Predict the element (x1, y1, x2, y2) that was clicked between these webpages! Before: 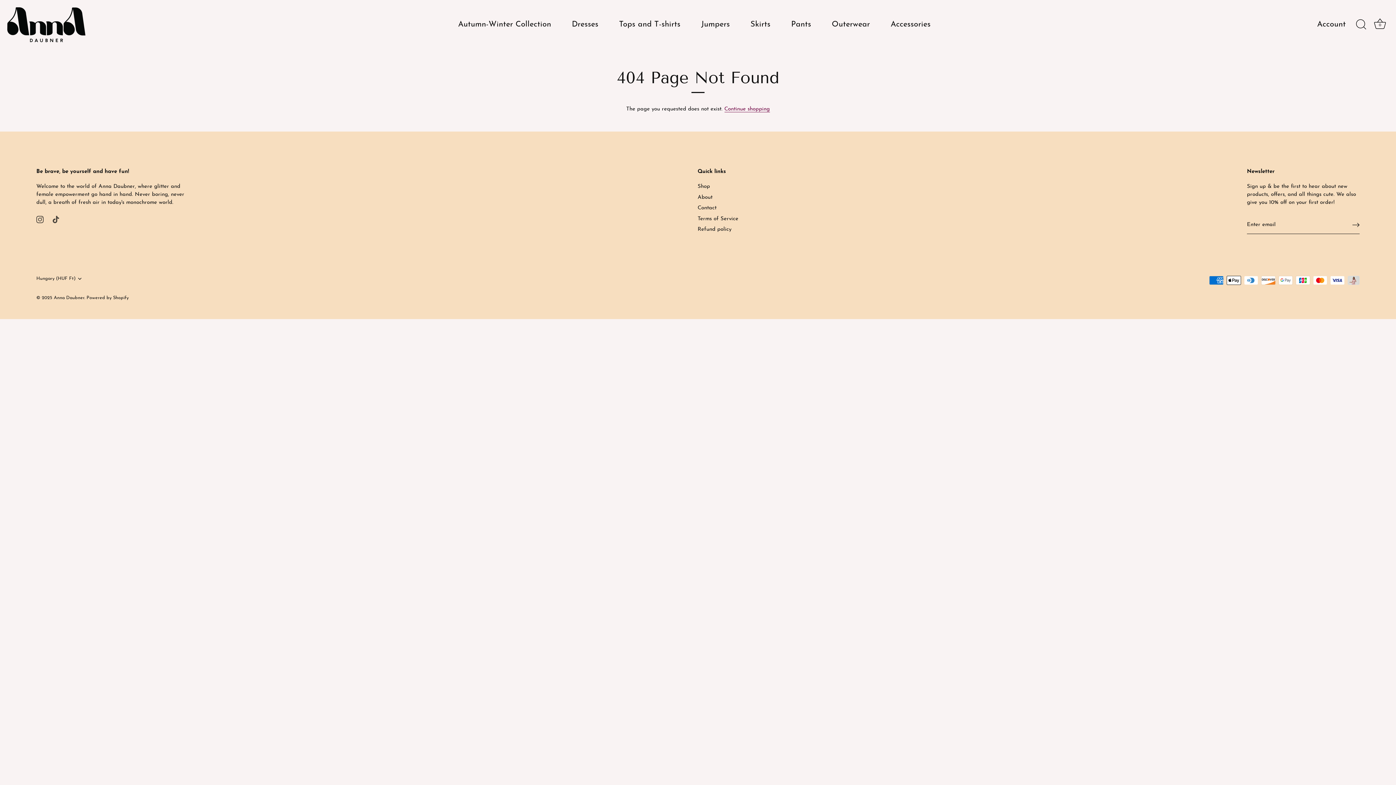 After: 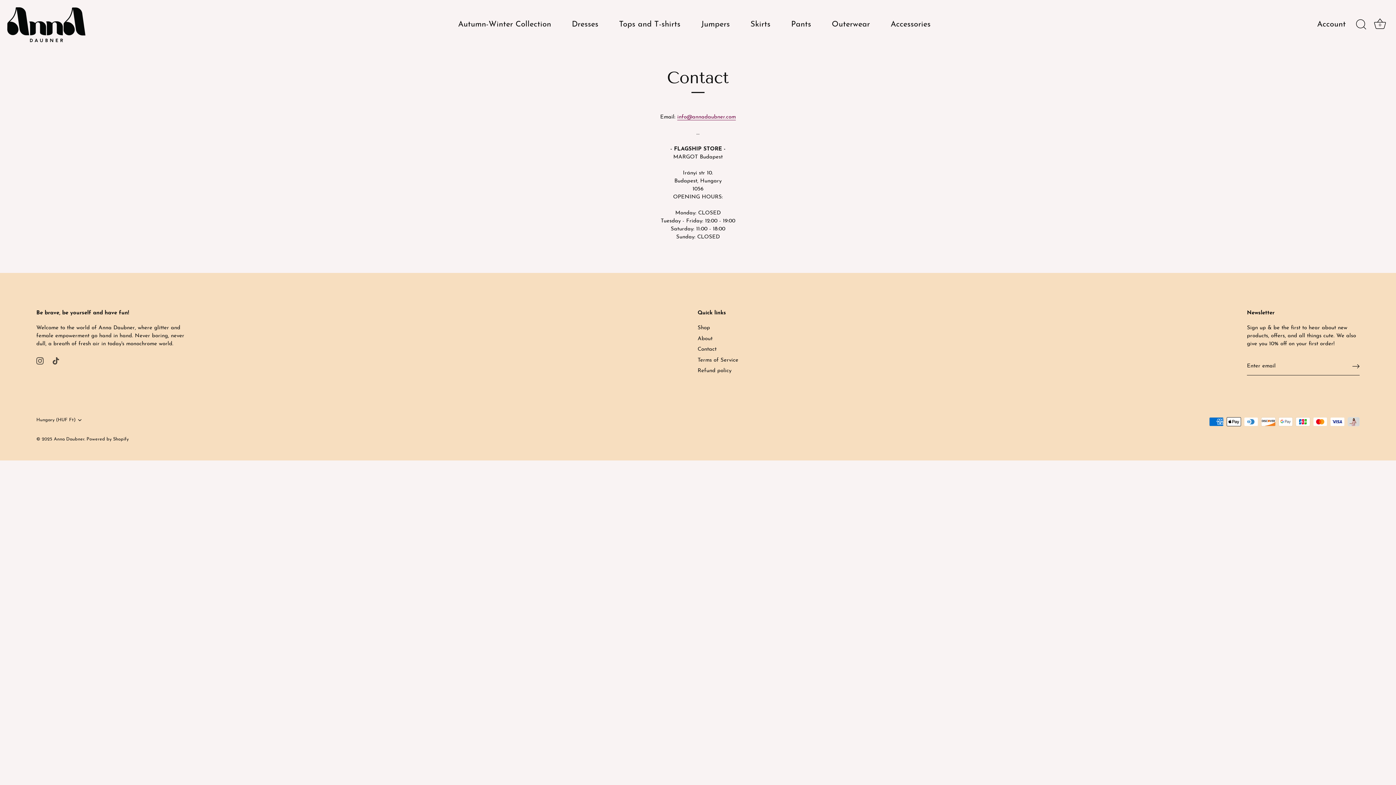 Action: label: Contact bbox: (697, 205, 716, 210)